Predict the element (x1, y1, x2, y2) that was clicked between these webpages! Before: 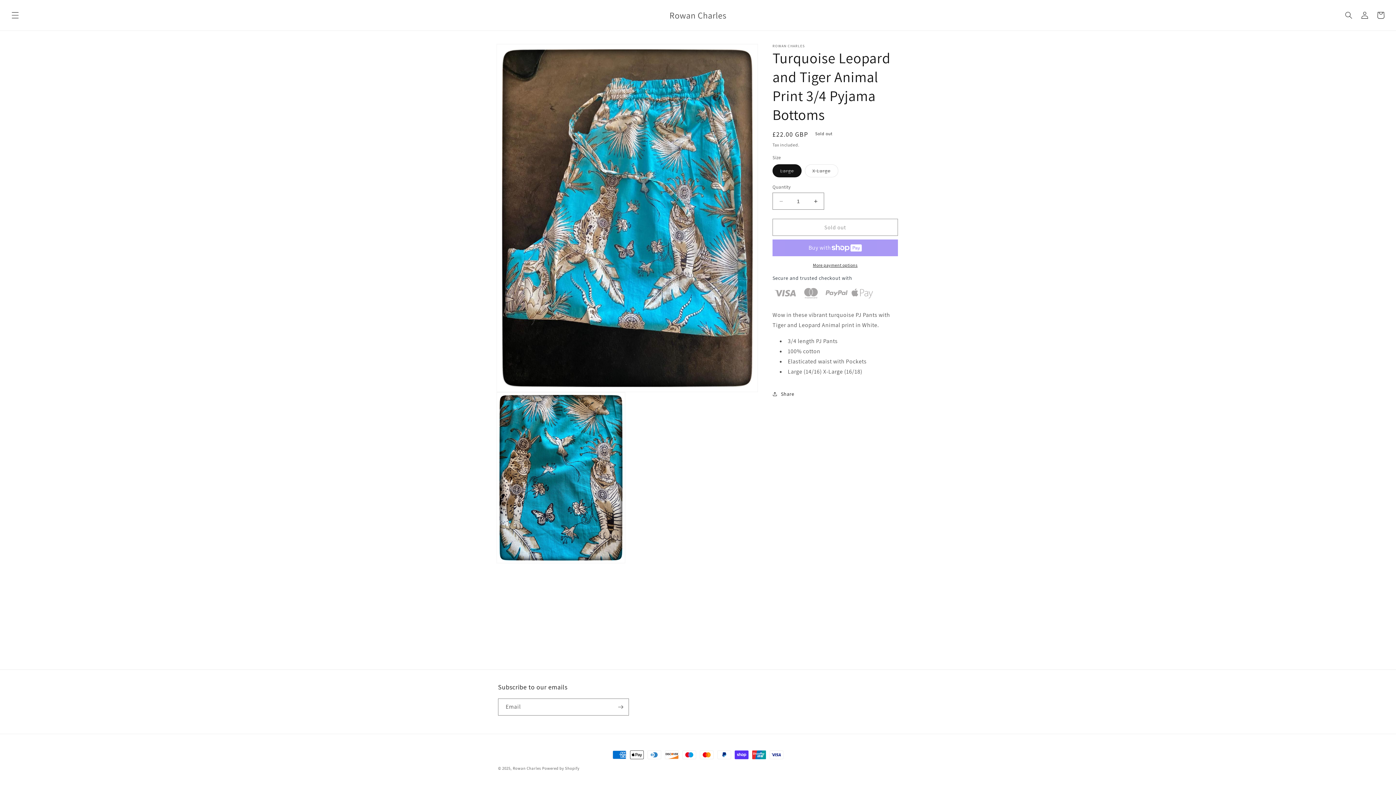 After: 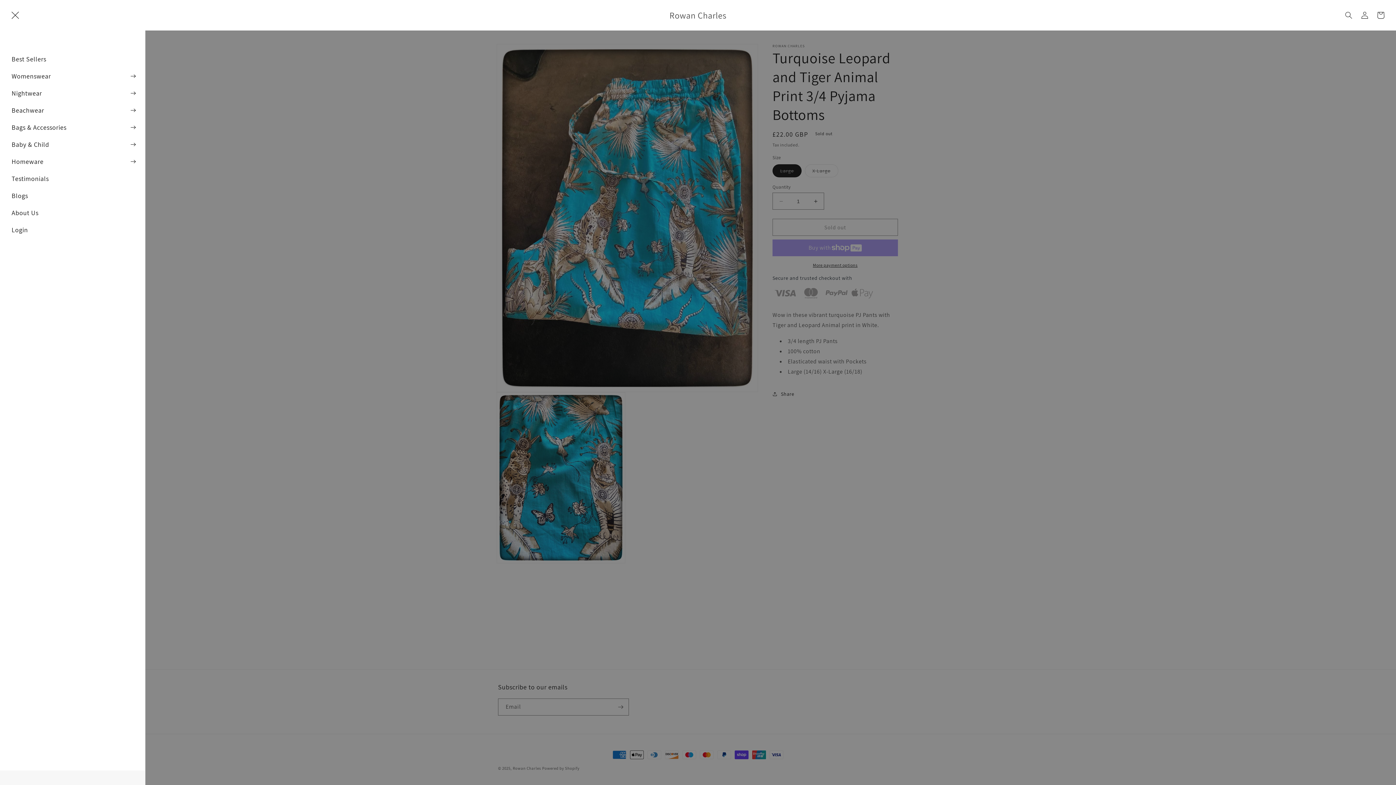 Action: bbox: (7, 7, 23, 23) label: Menu